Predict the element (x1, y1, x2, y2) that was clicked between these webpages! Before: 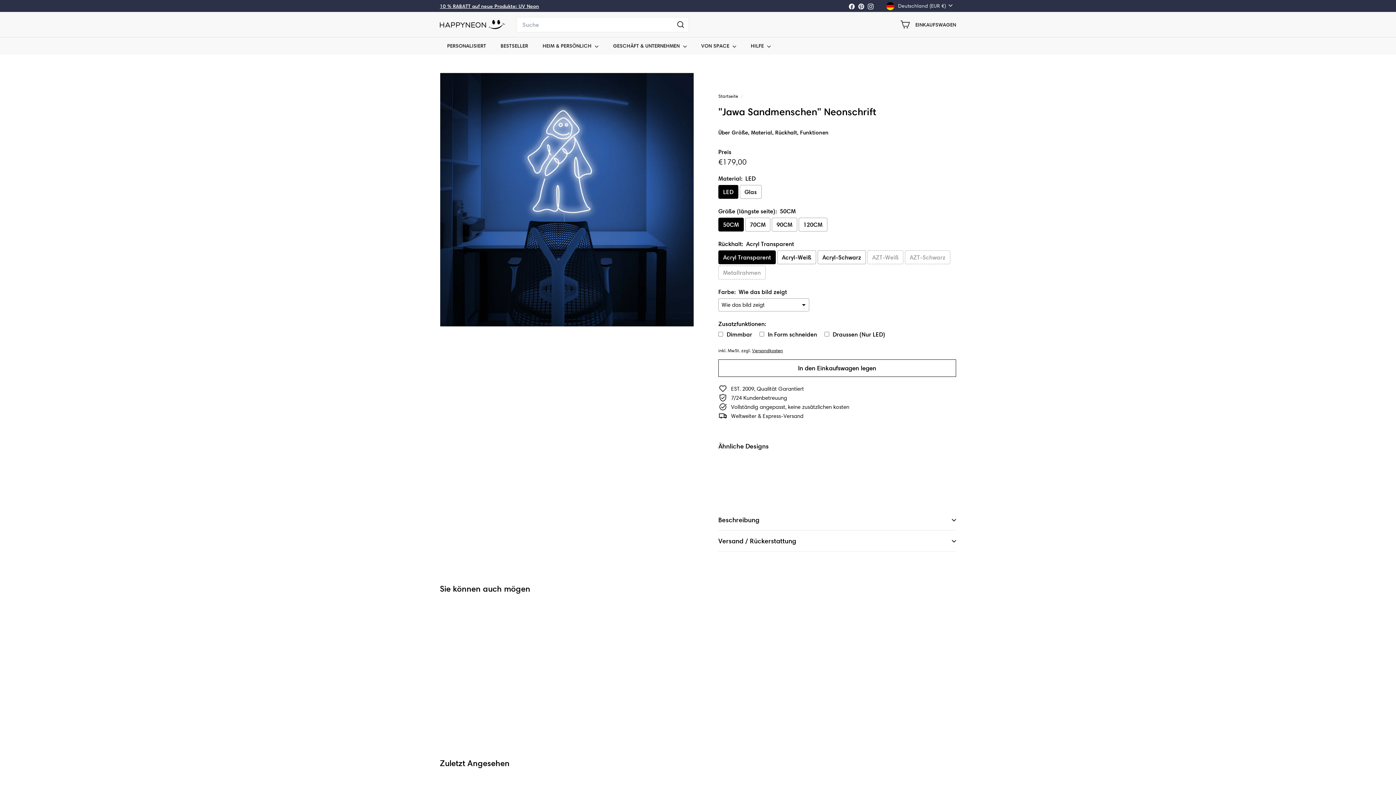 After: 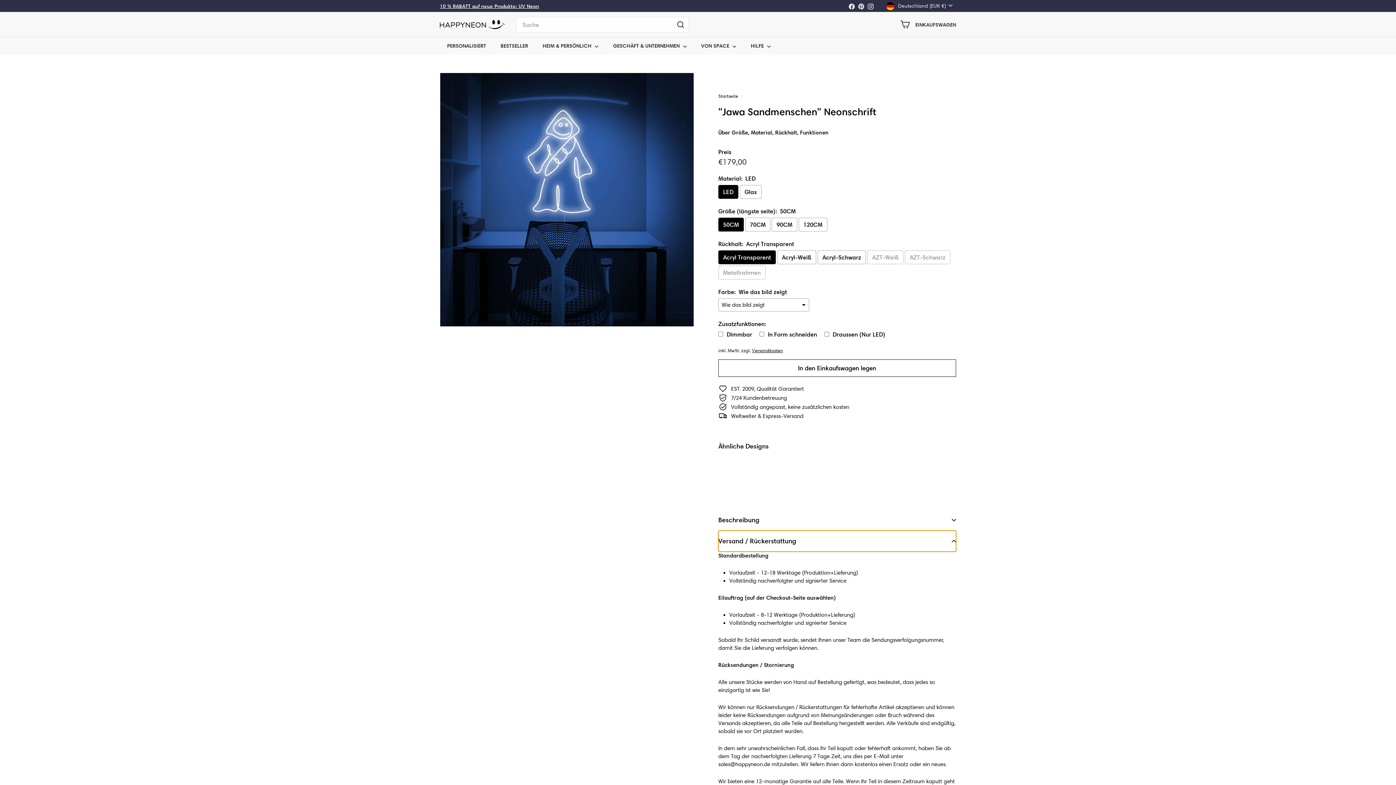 Action: bbox: (718, 530, 956, 552) label: Versand / Rückerstattung